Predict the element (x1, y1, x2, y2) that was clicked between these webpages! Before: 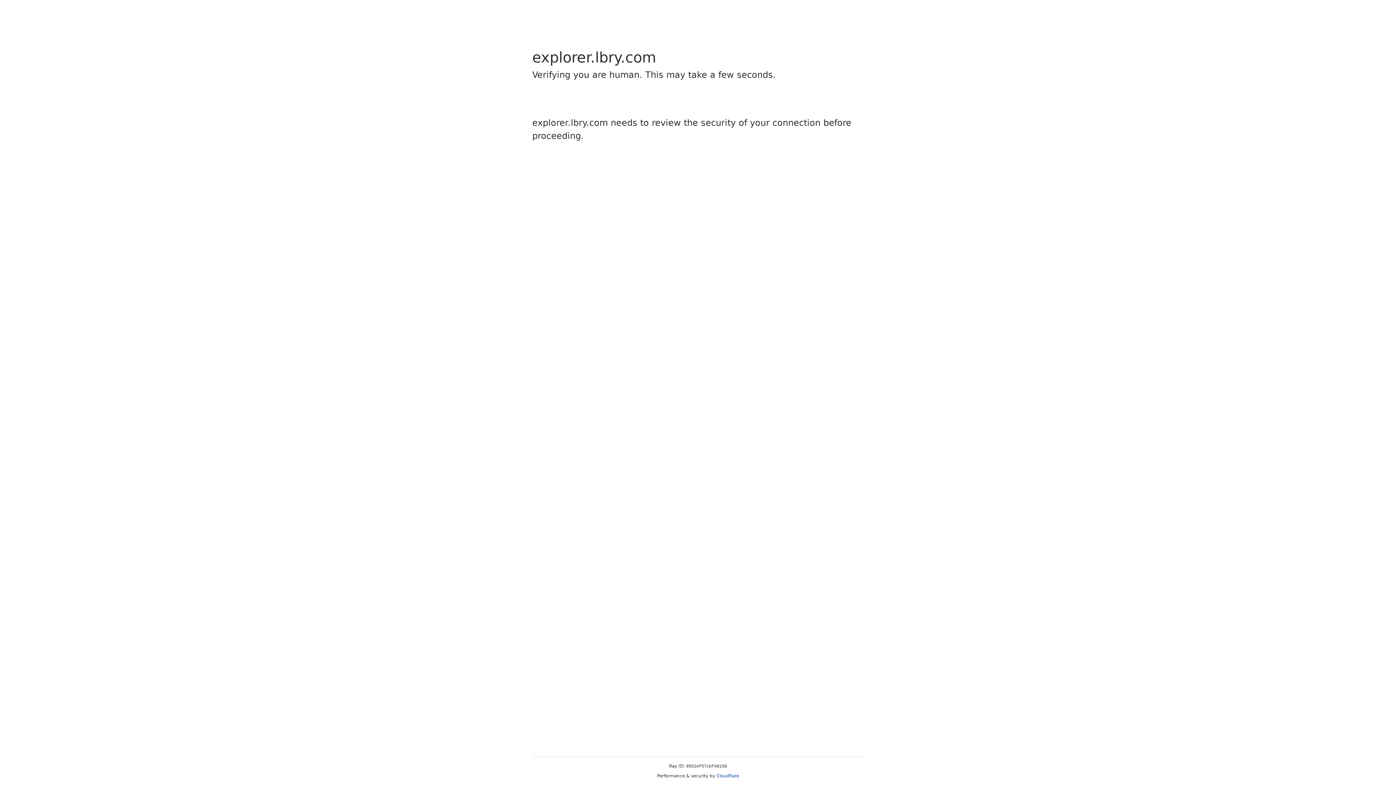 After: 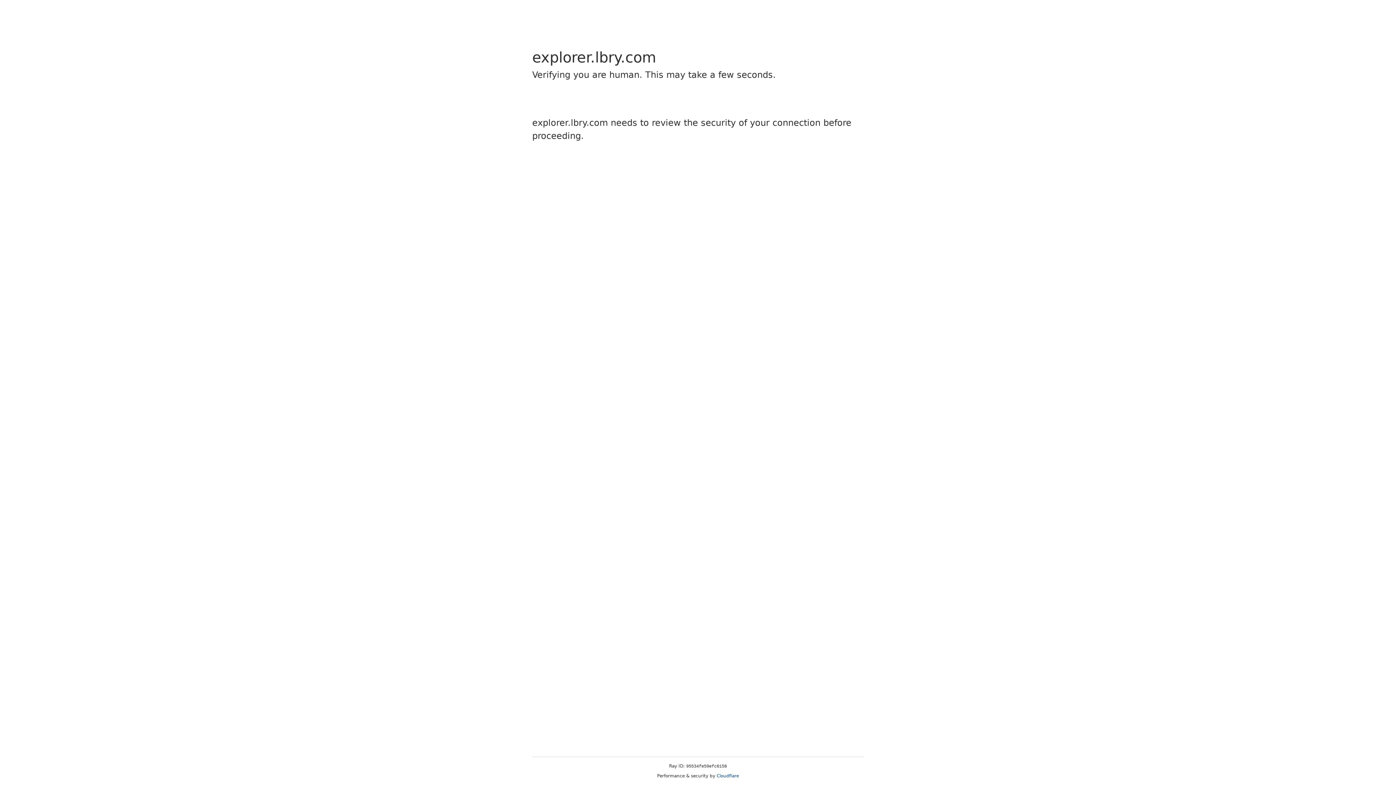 Action: bbox: (716, 773, 739, 778) label: Cloudflare